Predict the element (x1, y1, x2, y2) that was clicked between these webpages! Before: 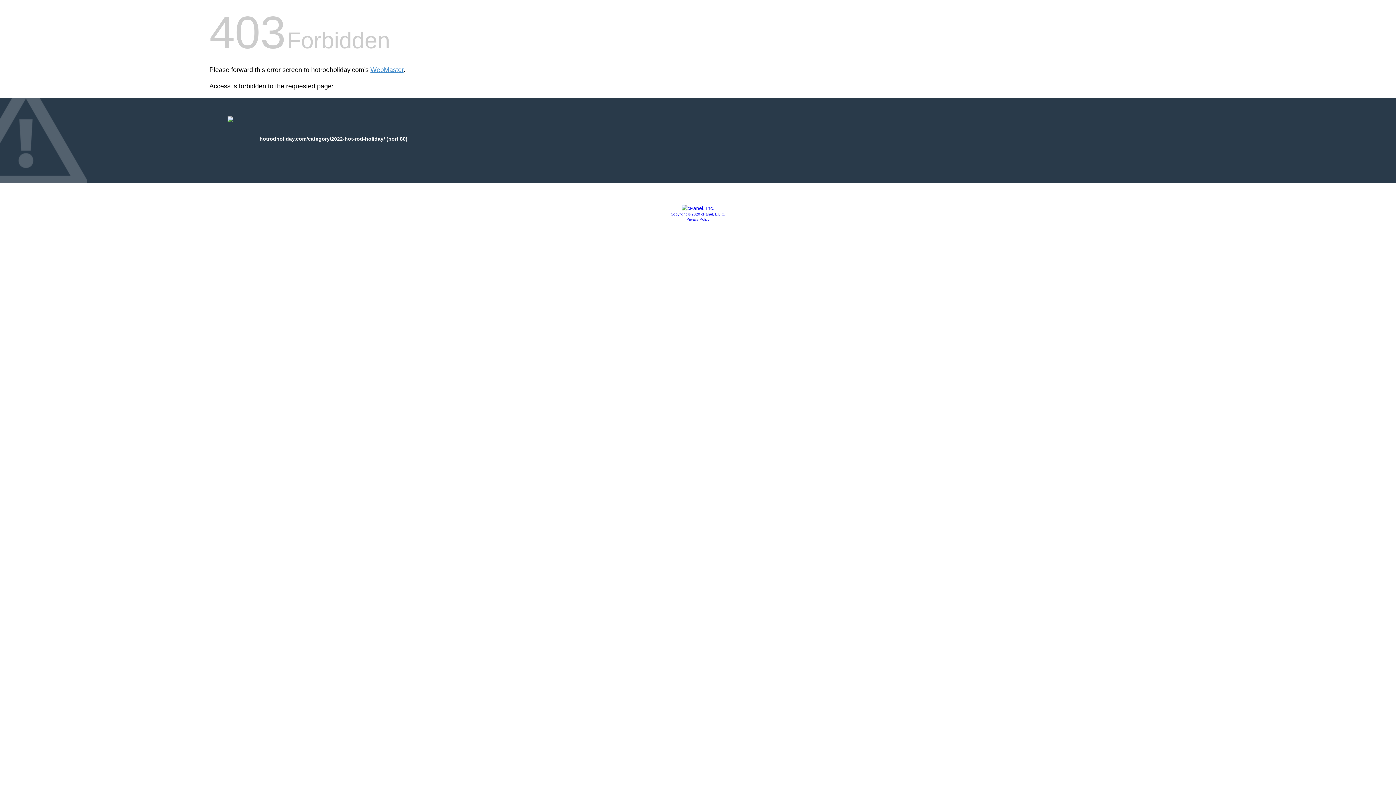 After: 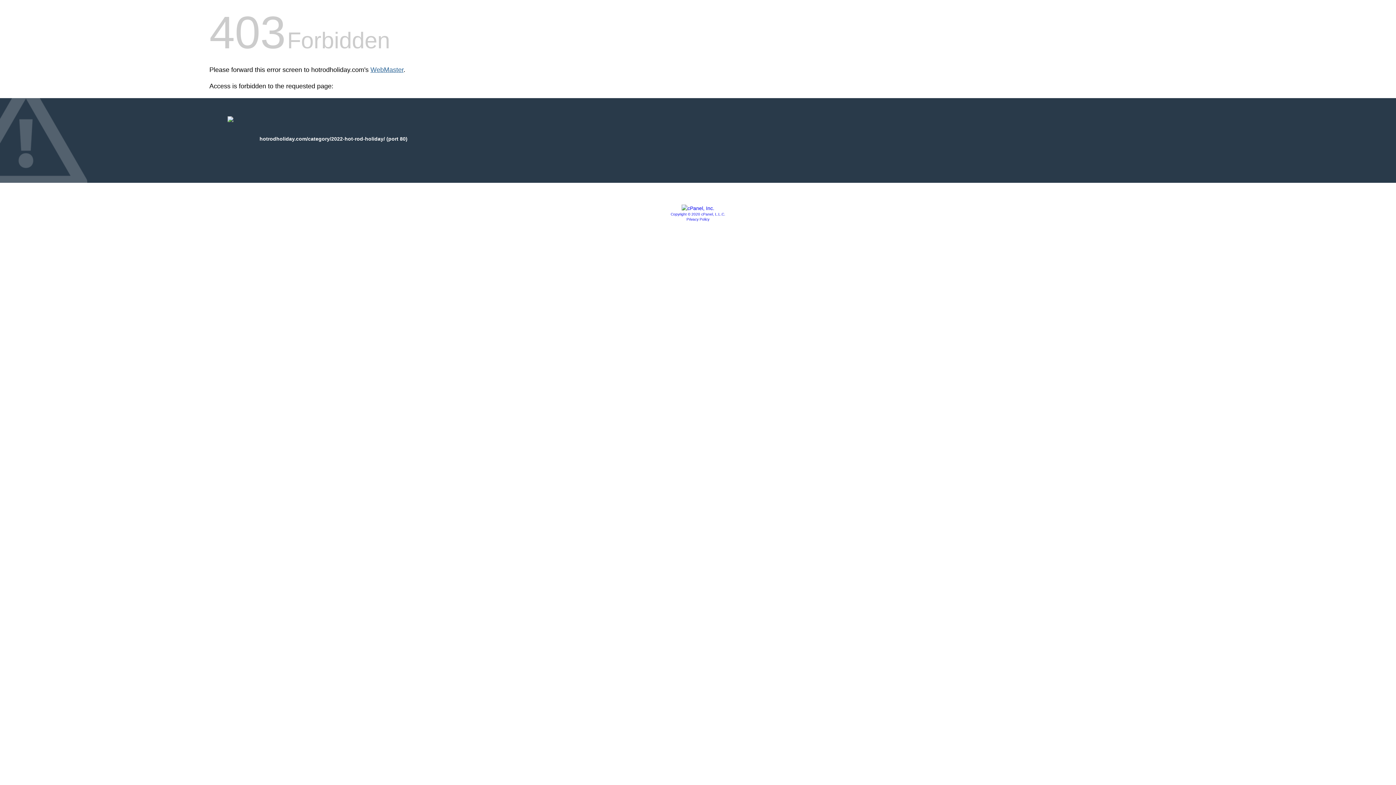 Action: label: WebMaster bbox: (370, 66, 403, 73)